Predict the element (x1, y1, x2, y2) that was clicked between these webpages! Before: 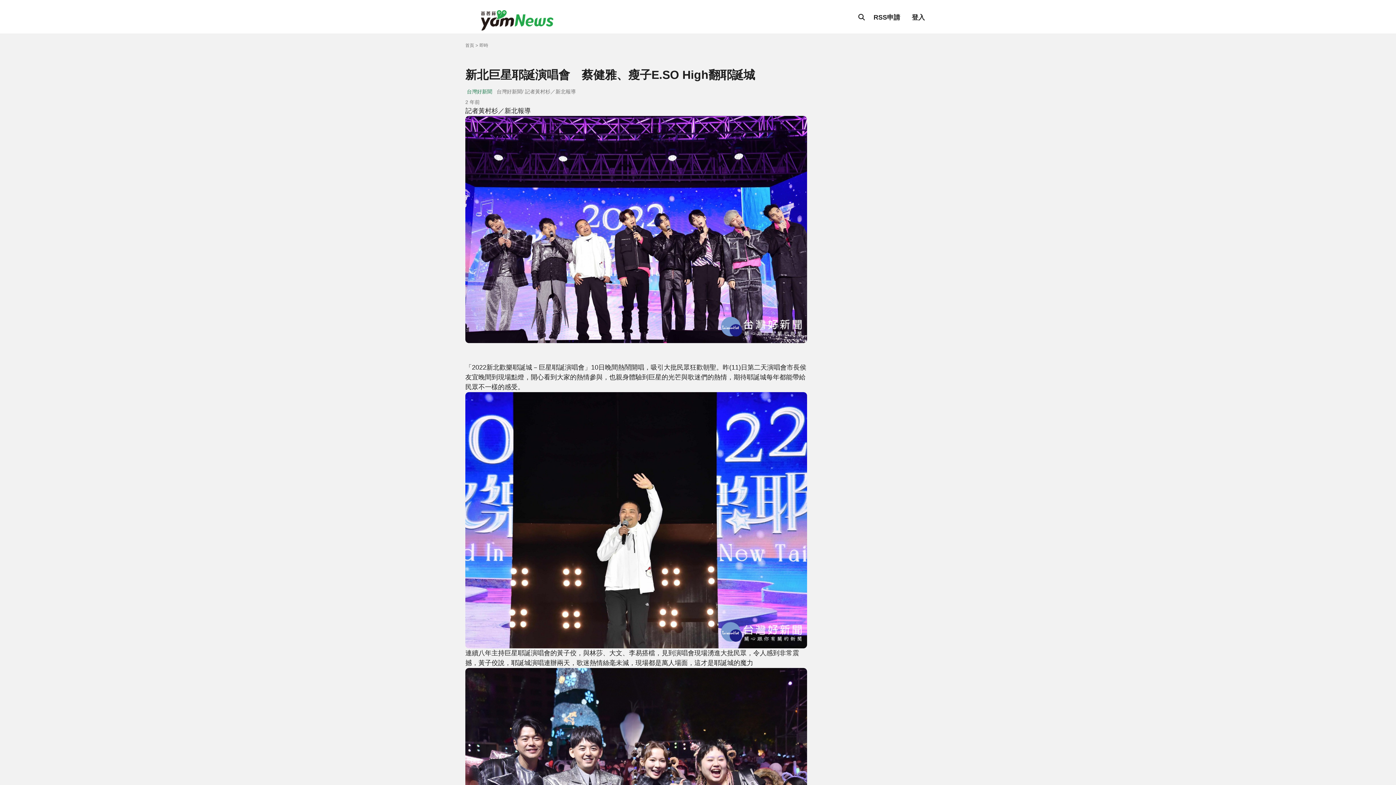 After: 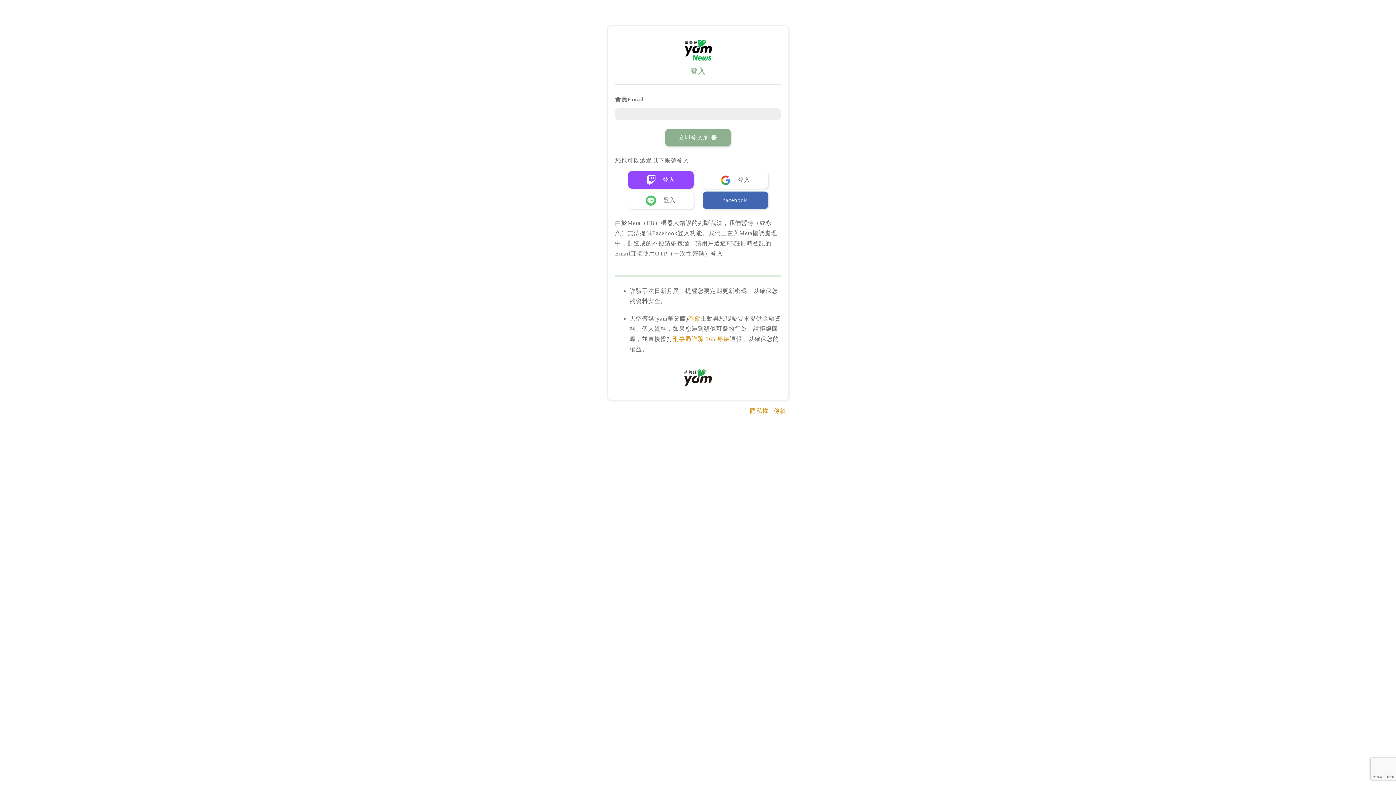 Action: bbox: (906, 9, 930, 25) label: 登入